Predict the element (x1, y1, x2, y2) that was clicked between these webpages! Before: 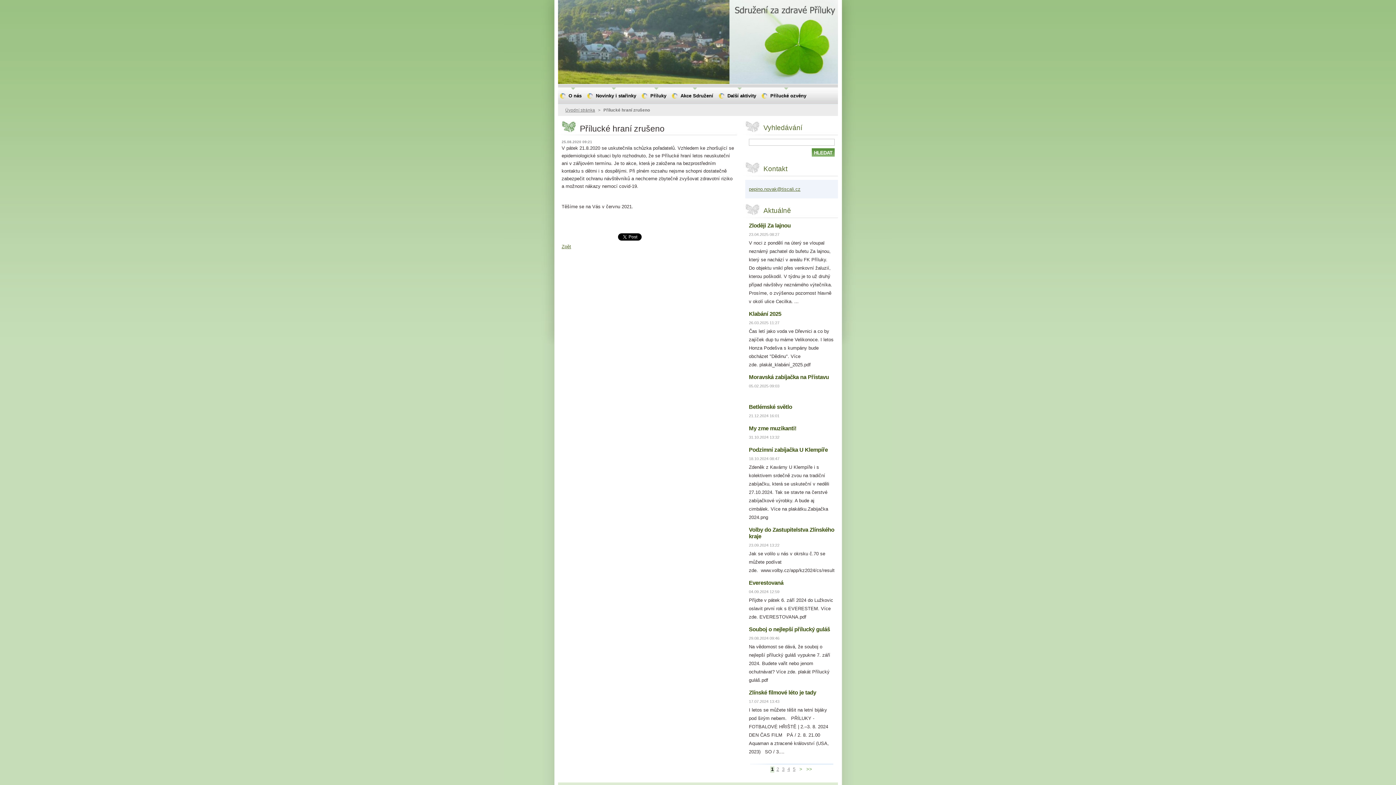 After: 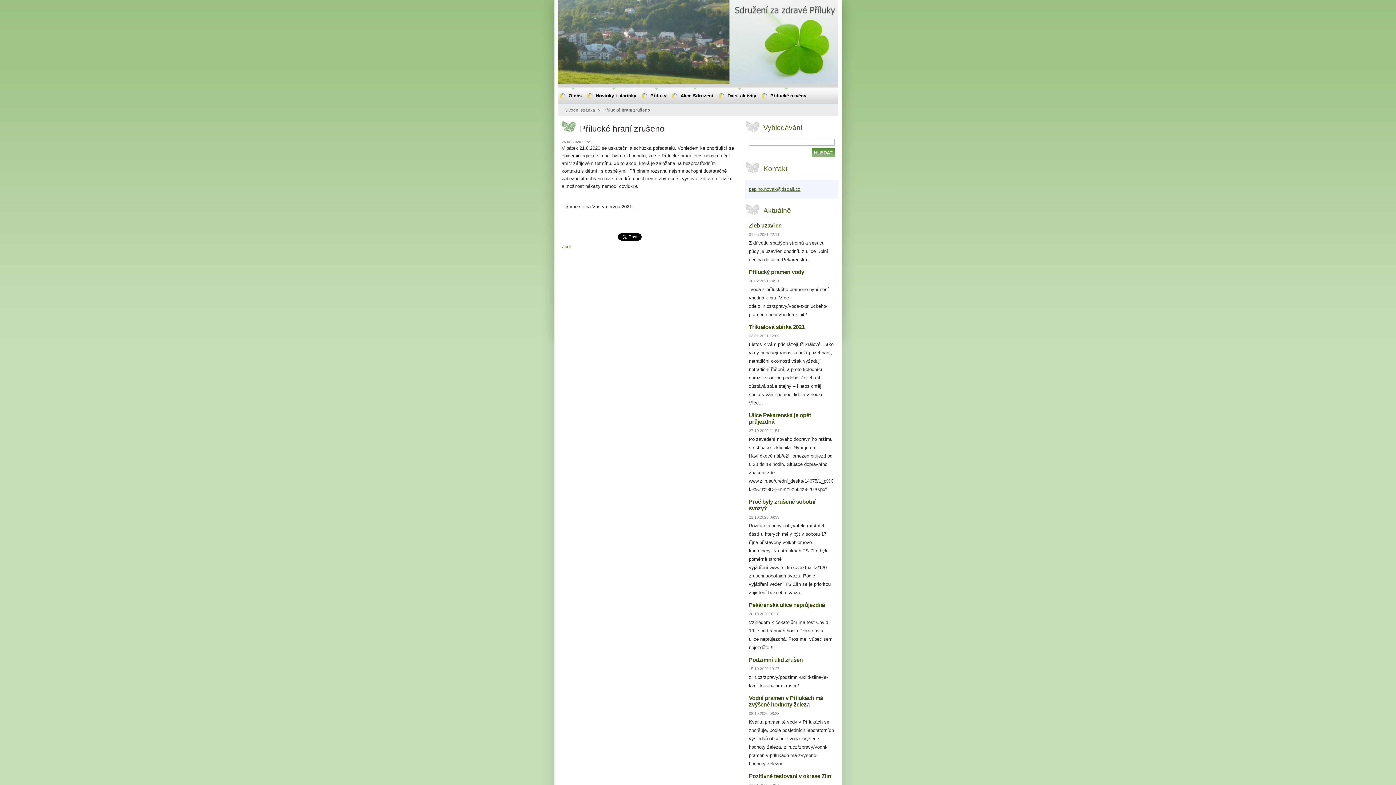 Action: label: 5 bbox: (792, 766, 796, 773)